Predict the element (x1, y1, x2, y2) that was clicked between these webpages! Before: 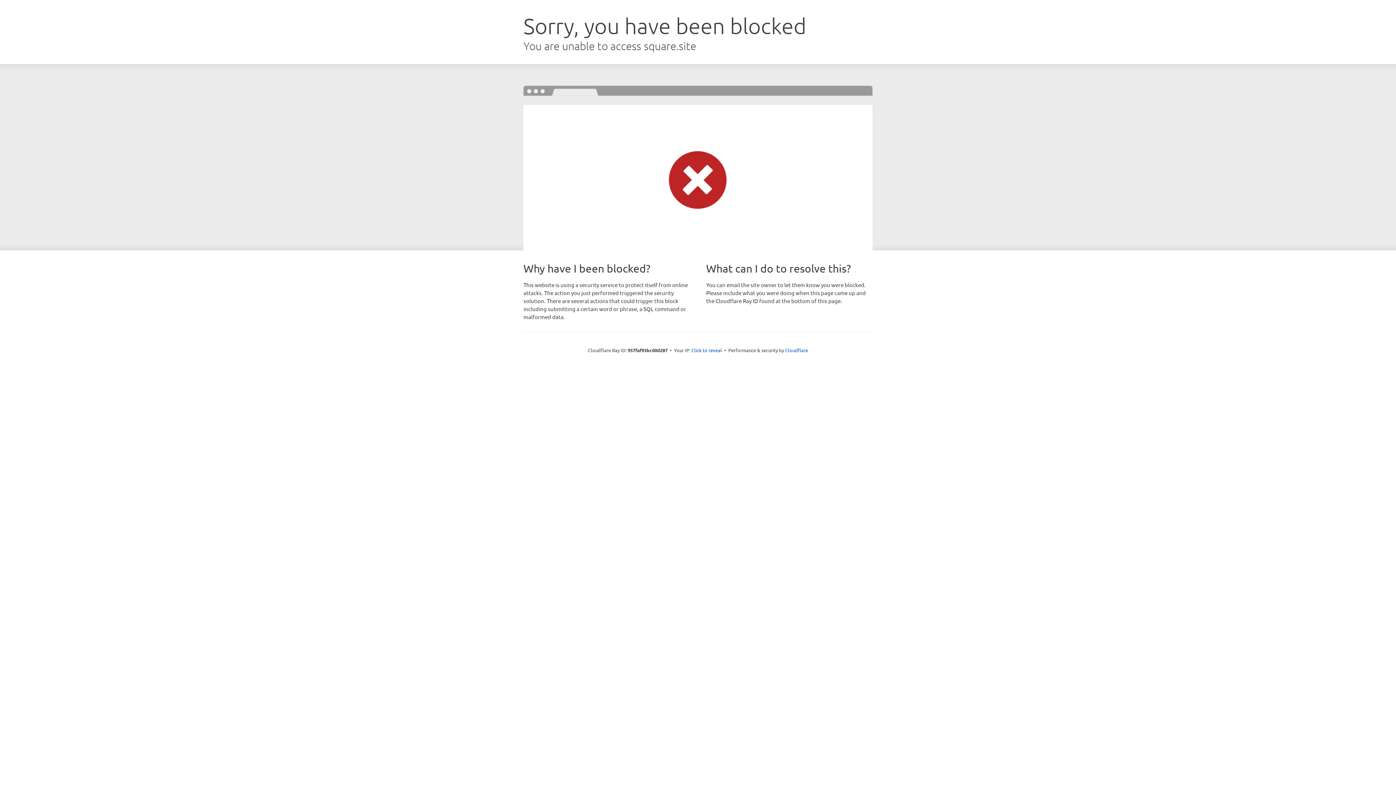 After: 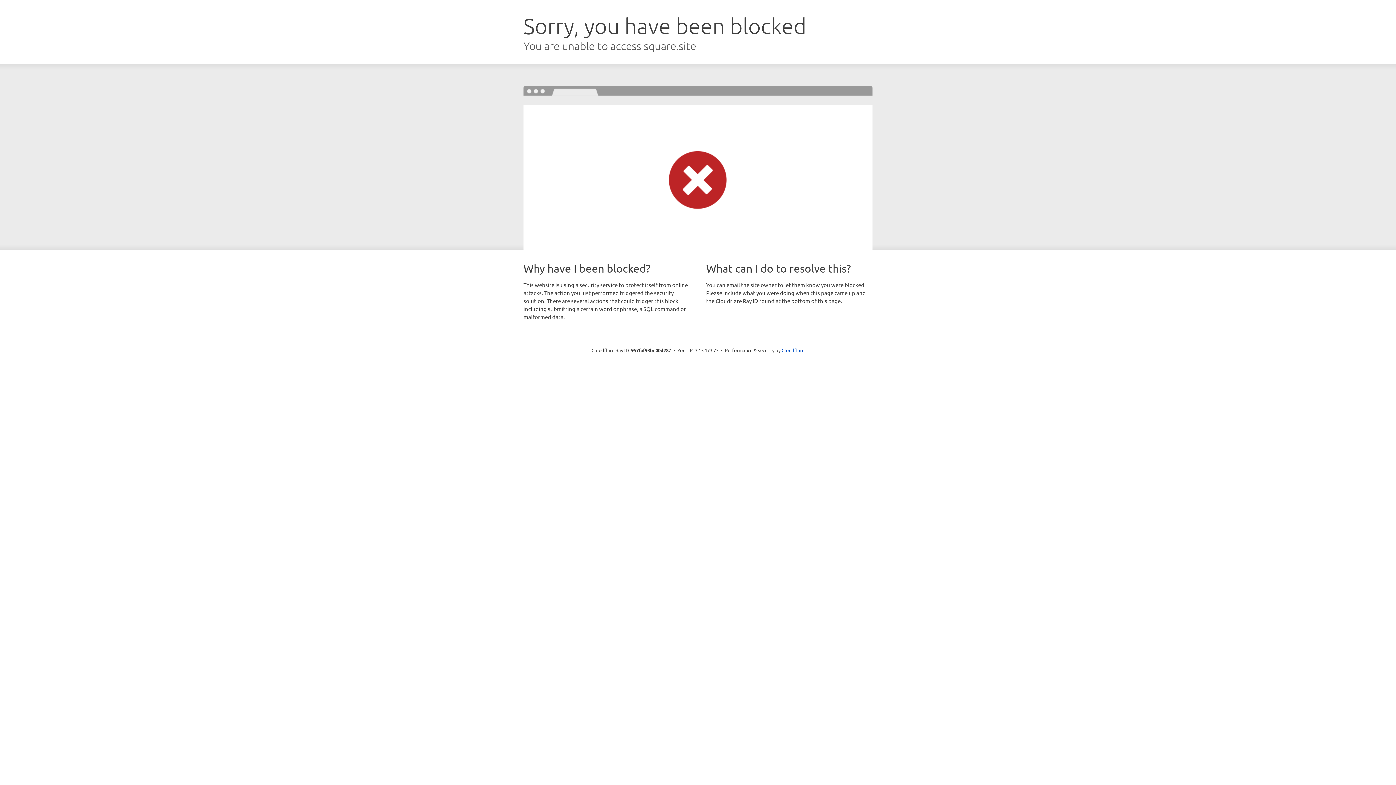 Action: bbox: (691, 346, 722, 353) label: Click to reveal